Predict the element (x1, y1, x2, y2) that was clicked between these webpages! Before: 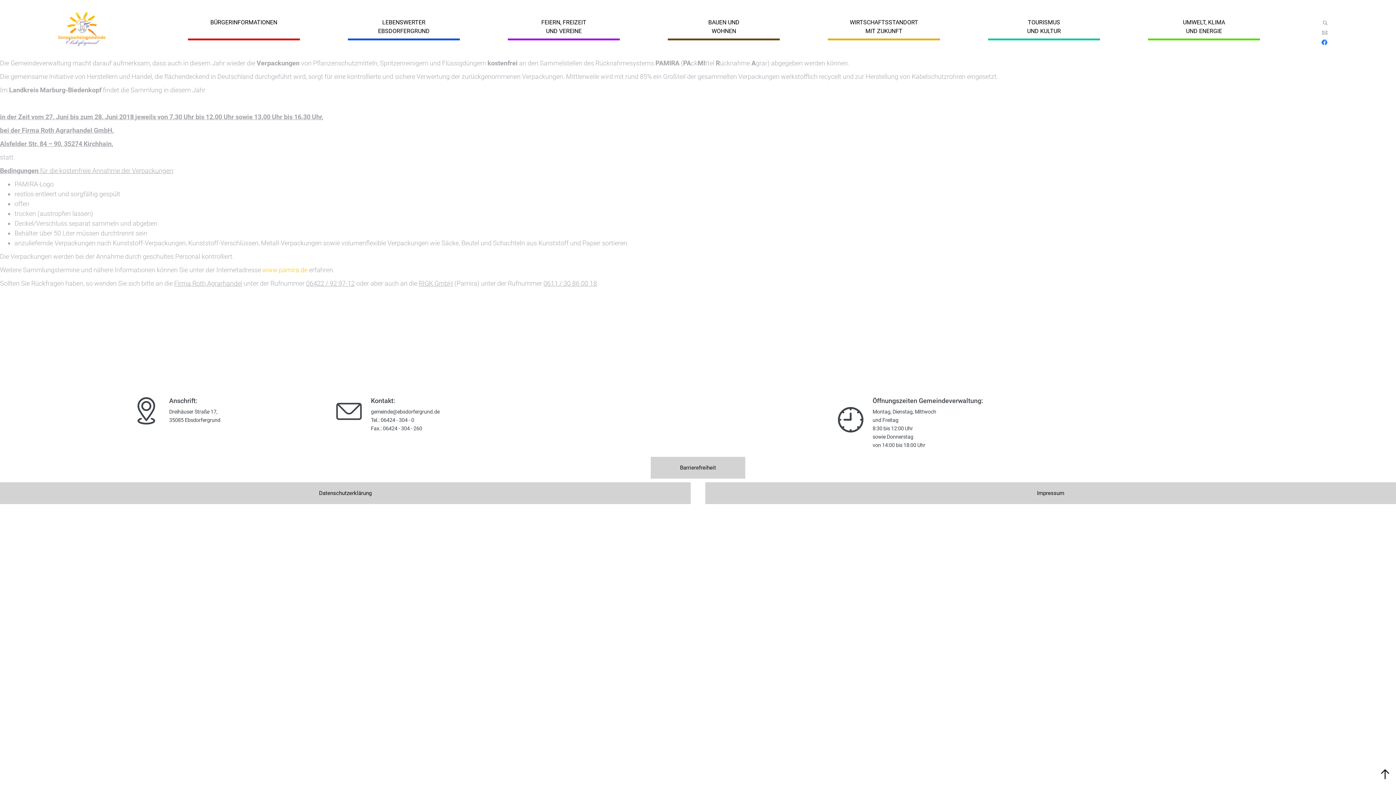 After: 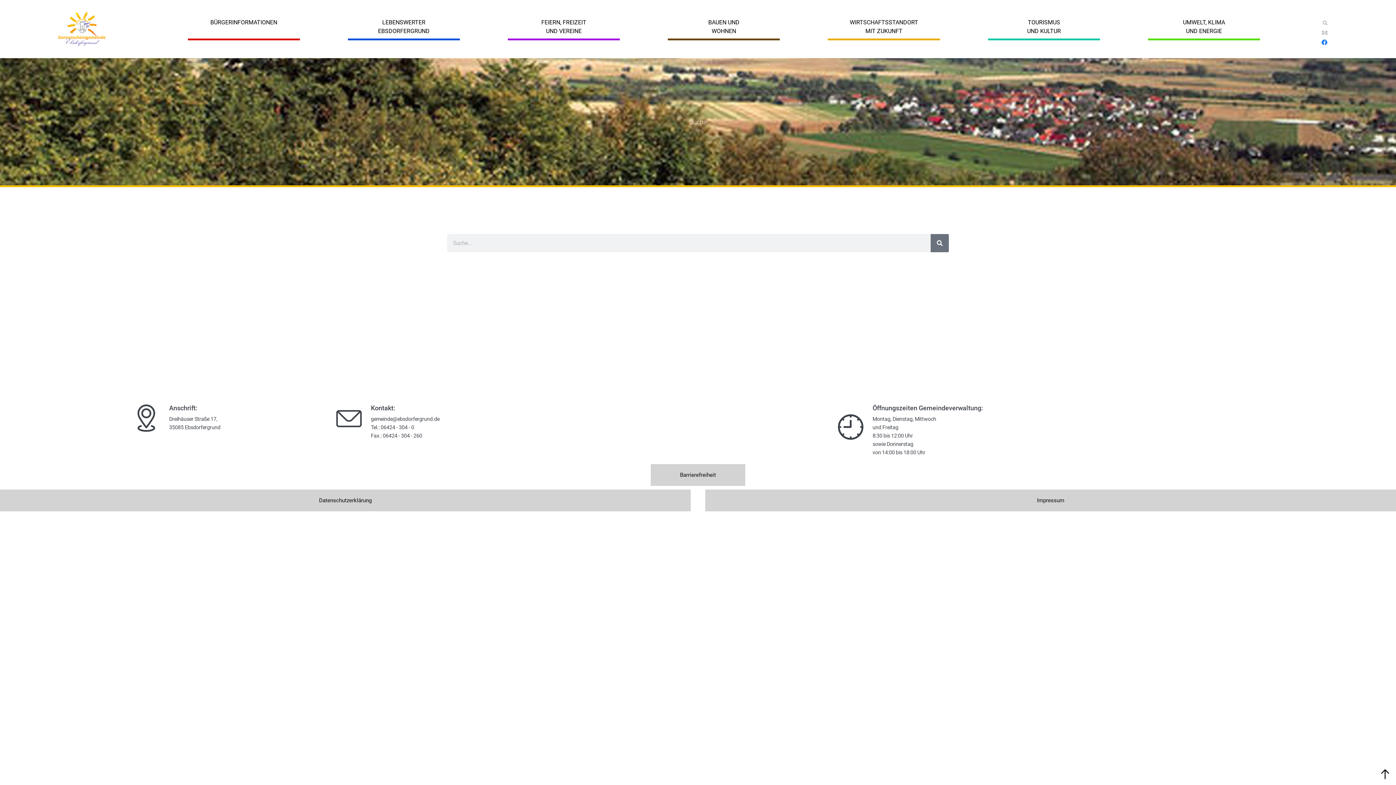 Action: bbox: (1295, 17, 1327, 27)